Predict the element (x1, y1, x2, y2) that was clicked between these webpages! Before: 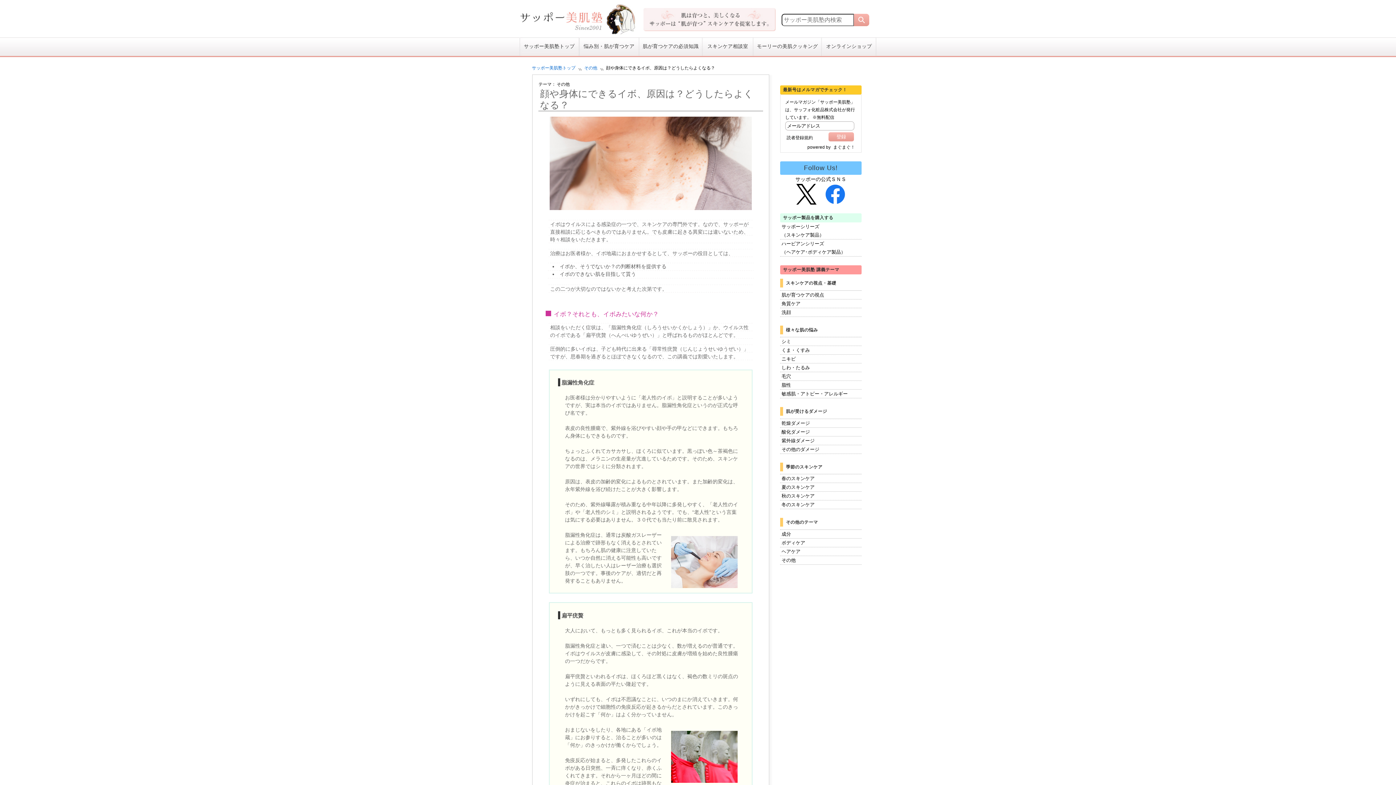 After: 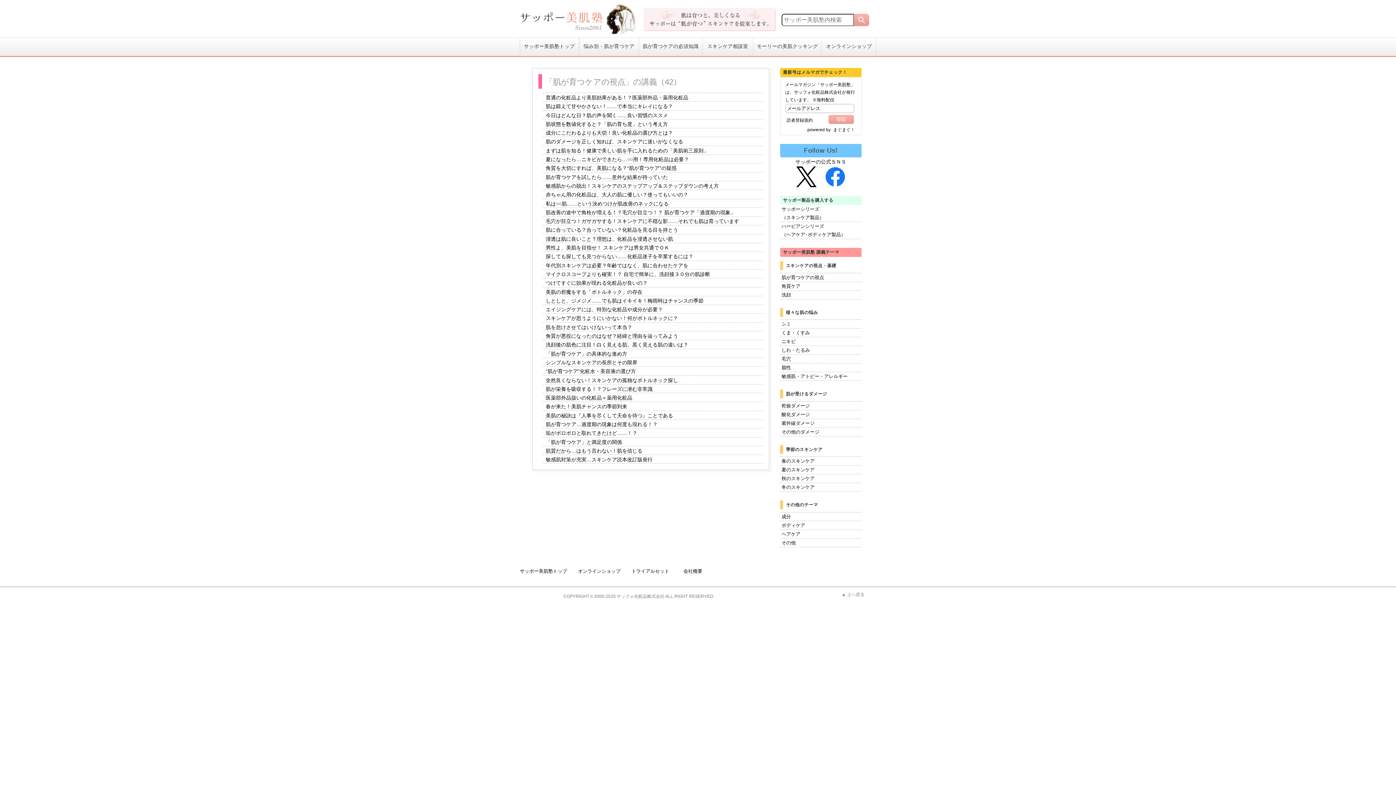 Action: label: 肌が育つケアの視点 bbox: (780, 290, 861, 299)